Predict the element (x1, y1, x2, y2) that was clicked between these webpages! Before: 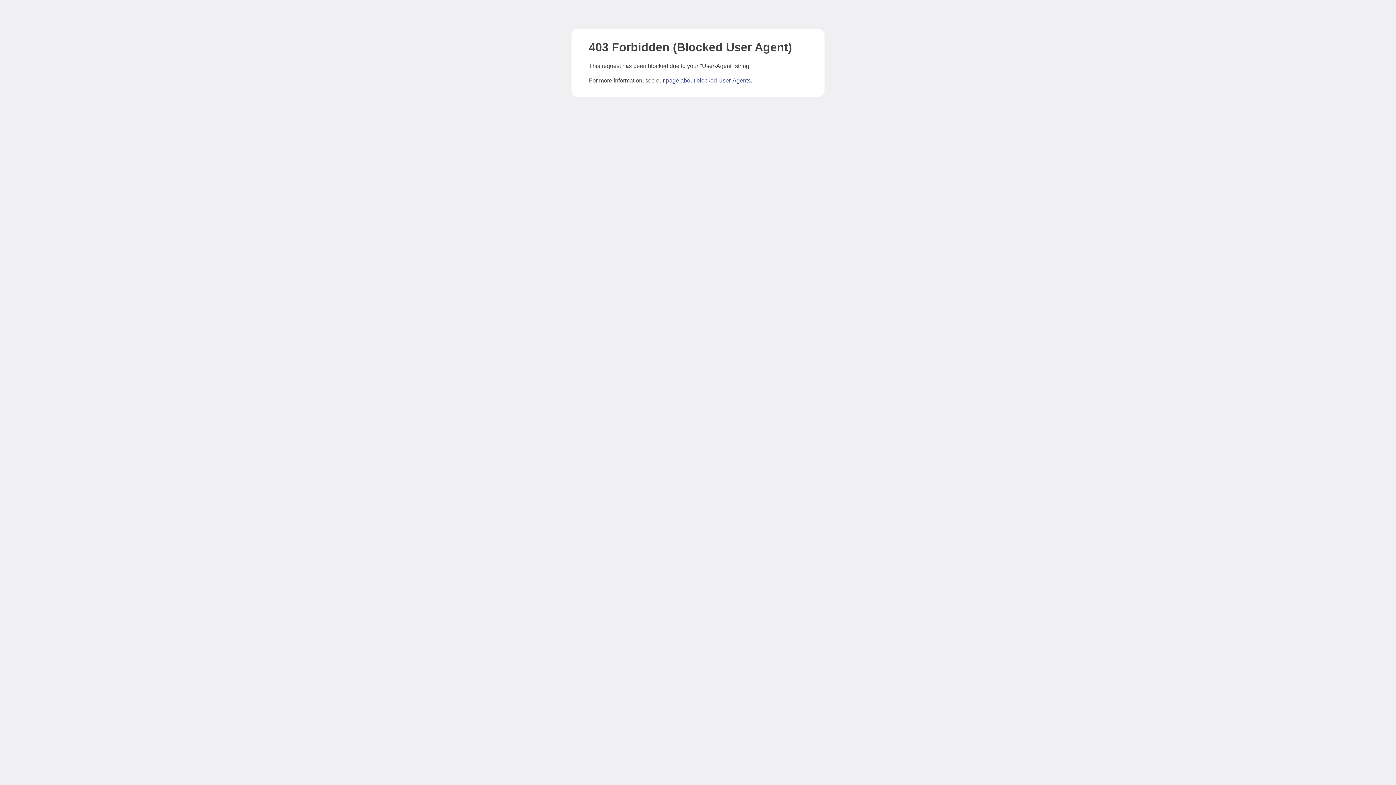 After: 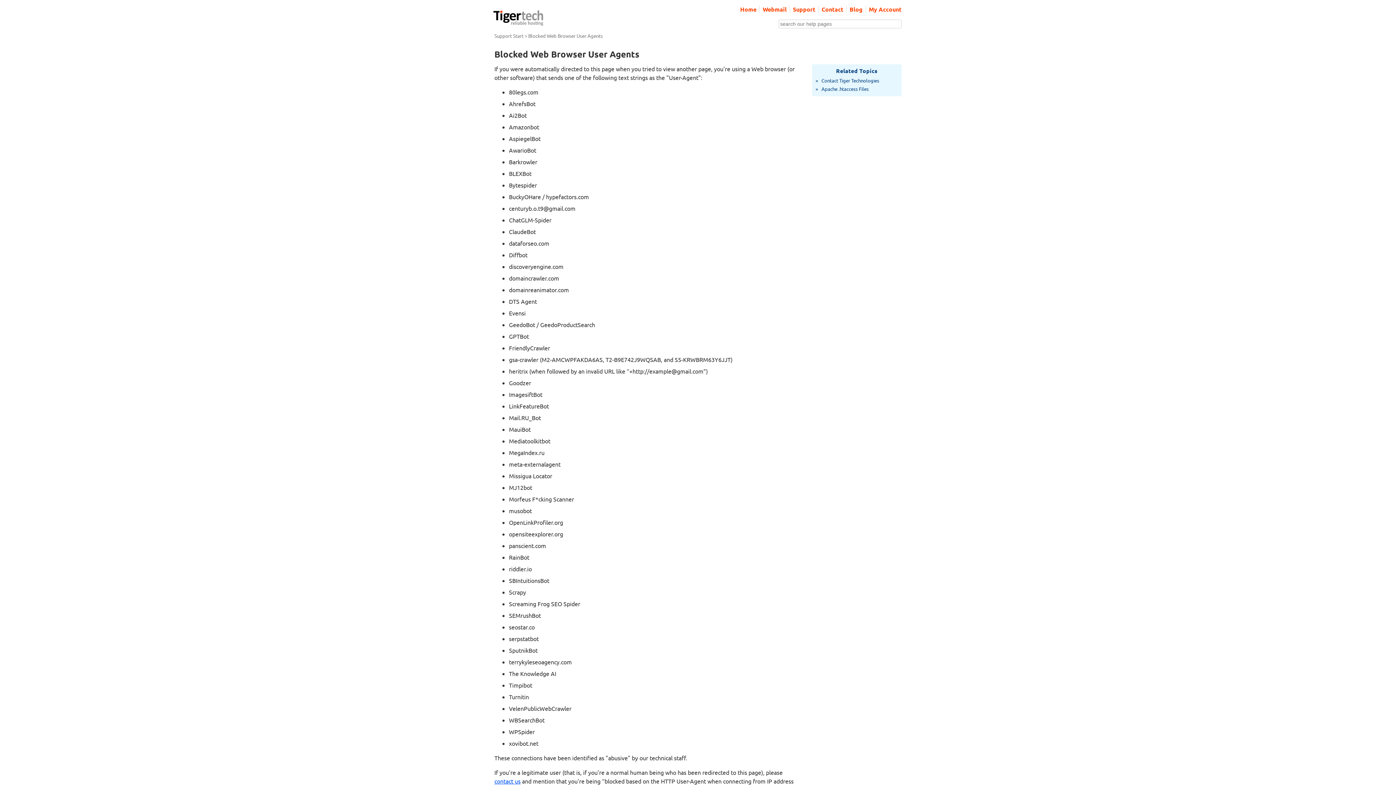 Action: label: page about blocked User-Agents bbox: (666, 77, 750, 83)